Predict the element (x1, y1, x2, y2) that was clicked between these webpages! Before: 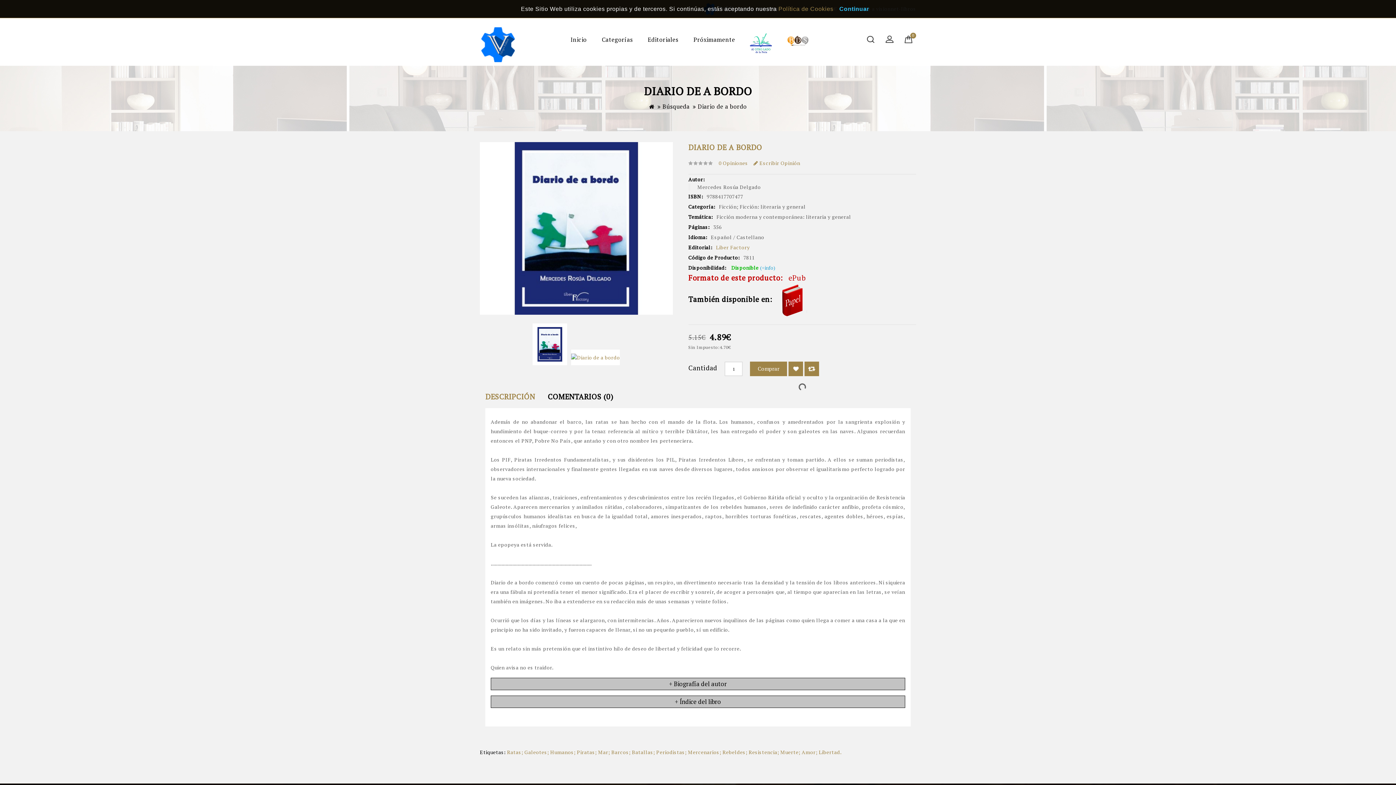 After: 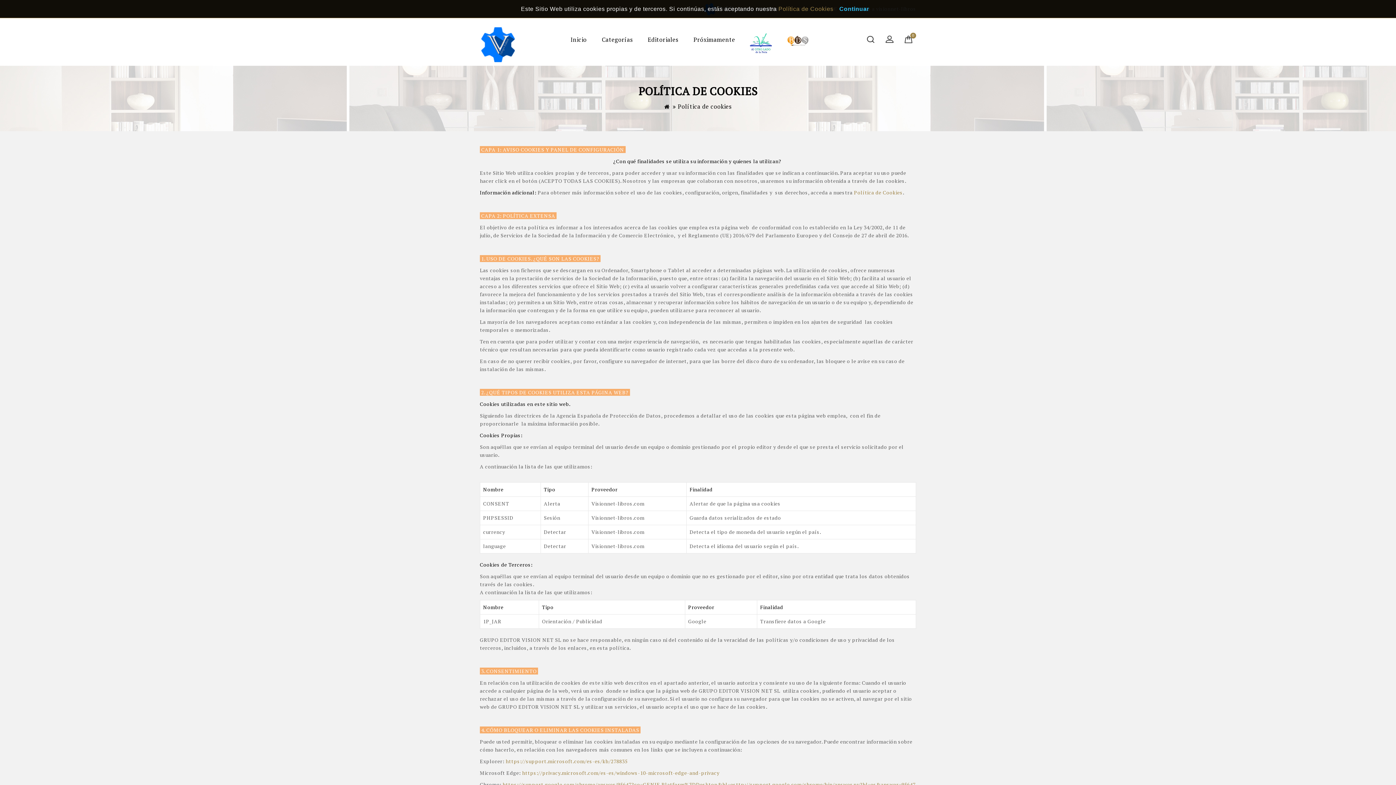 Action: label: Política de Cookies bbox: (778, 5, 833, 12)